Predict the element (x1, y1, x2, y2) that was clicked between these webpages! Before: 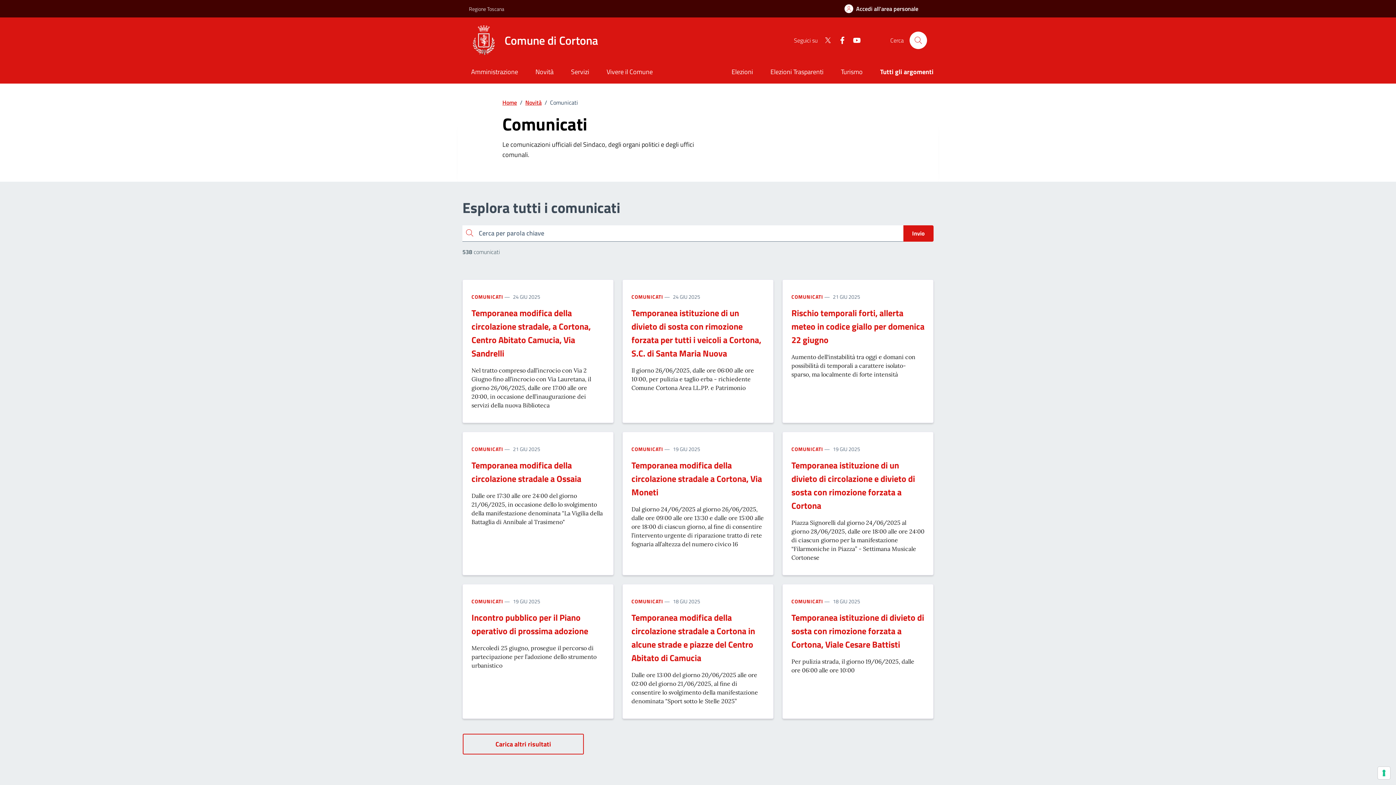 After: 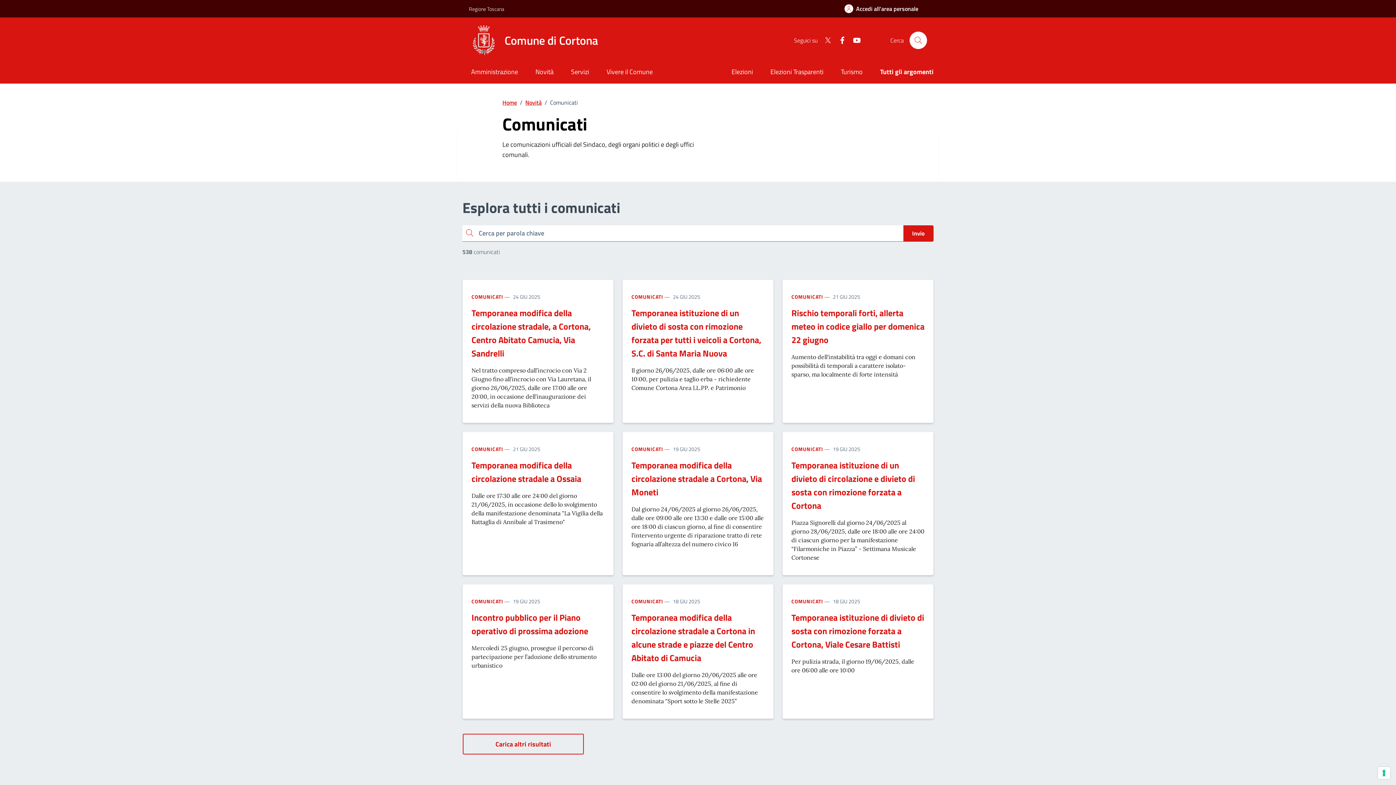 Action: label: COMUNICATI bbox: (791, 293, 823, 300)